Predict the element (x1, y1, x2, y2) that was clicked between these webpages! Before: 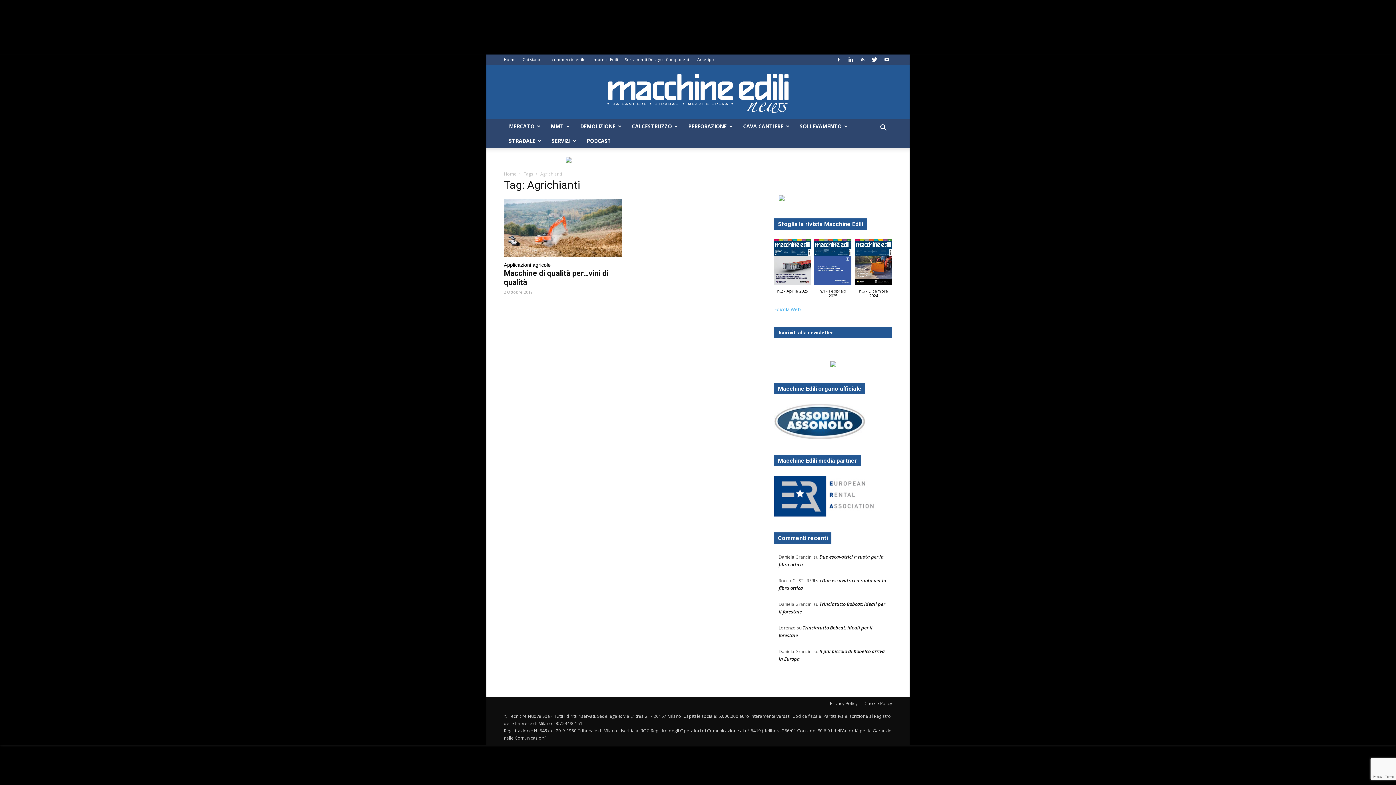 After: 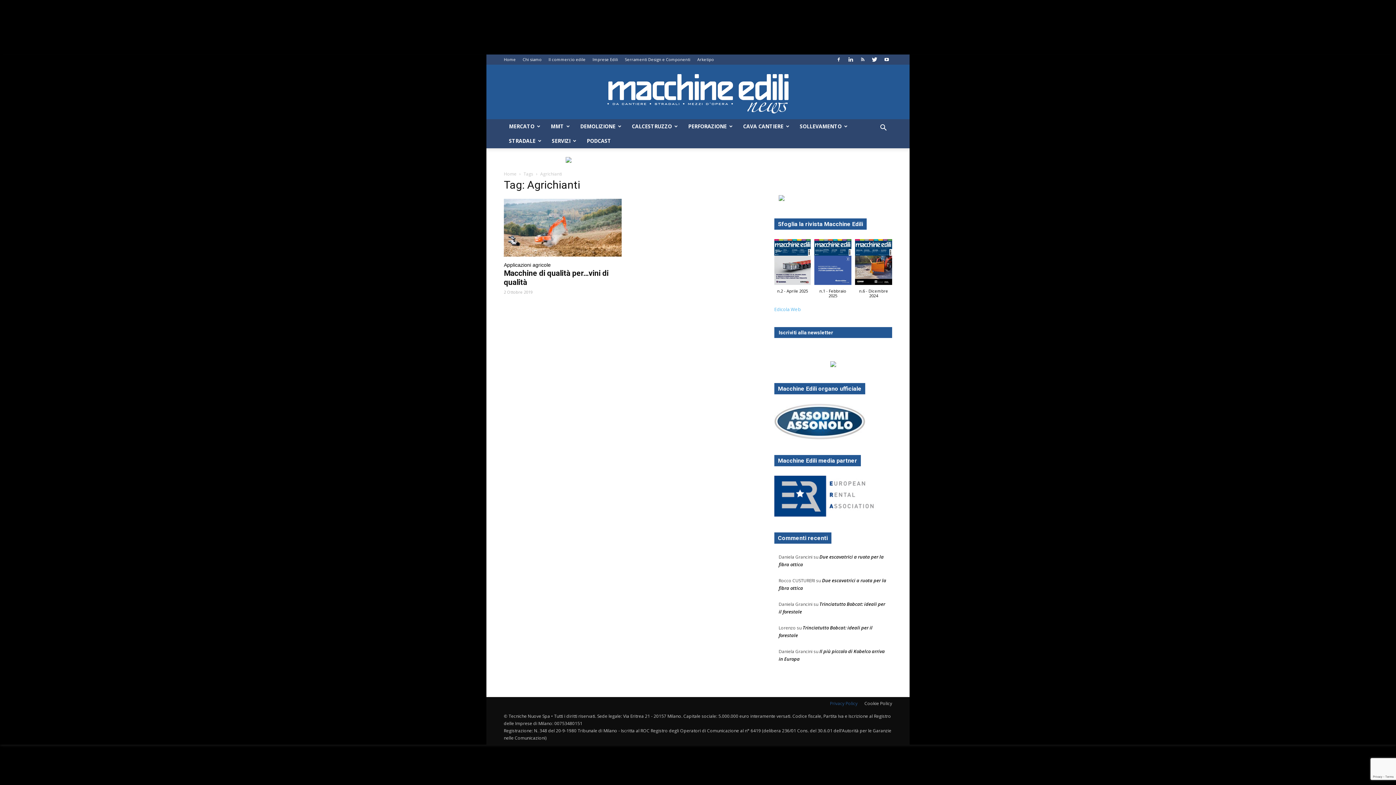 Action: bbox: (830, 700, 857, 707) label: Privacy Policy